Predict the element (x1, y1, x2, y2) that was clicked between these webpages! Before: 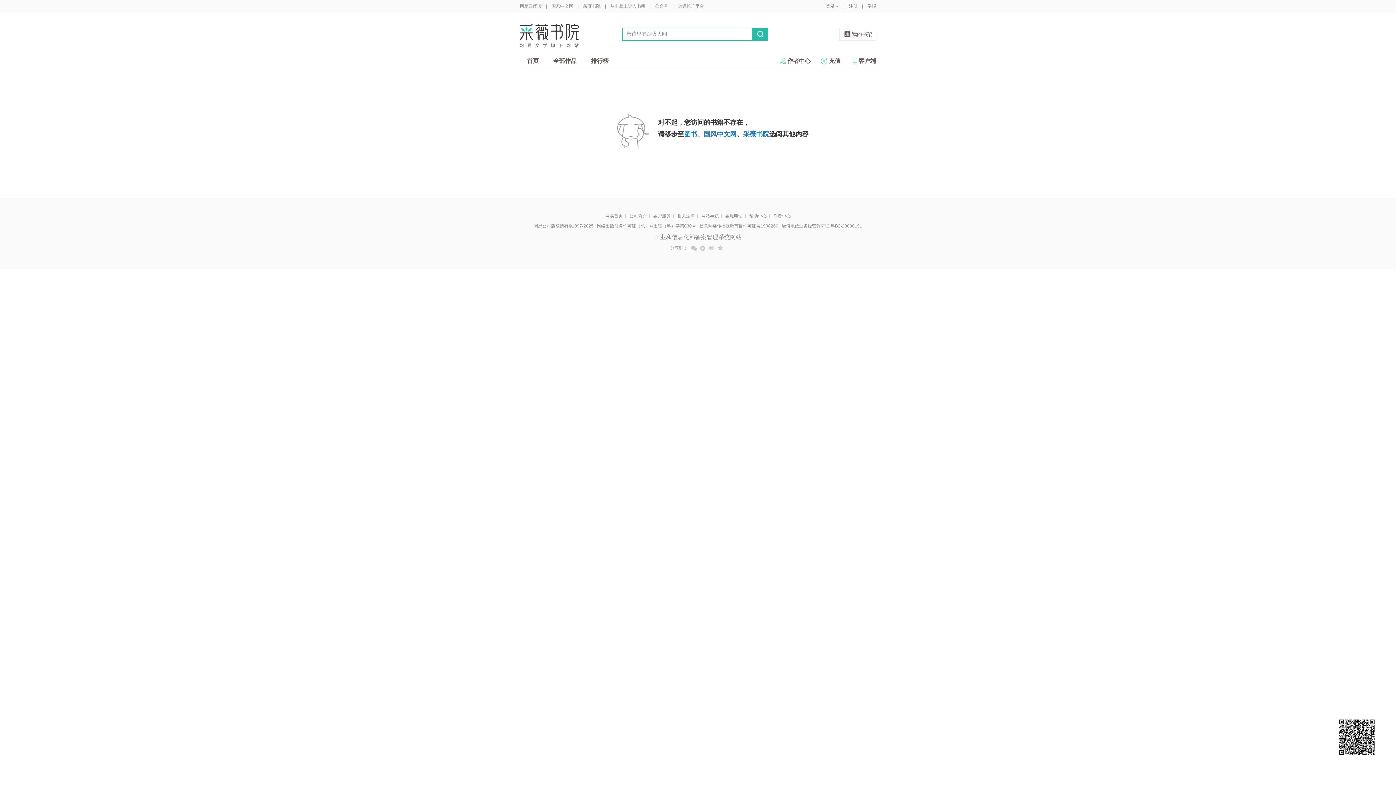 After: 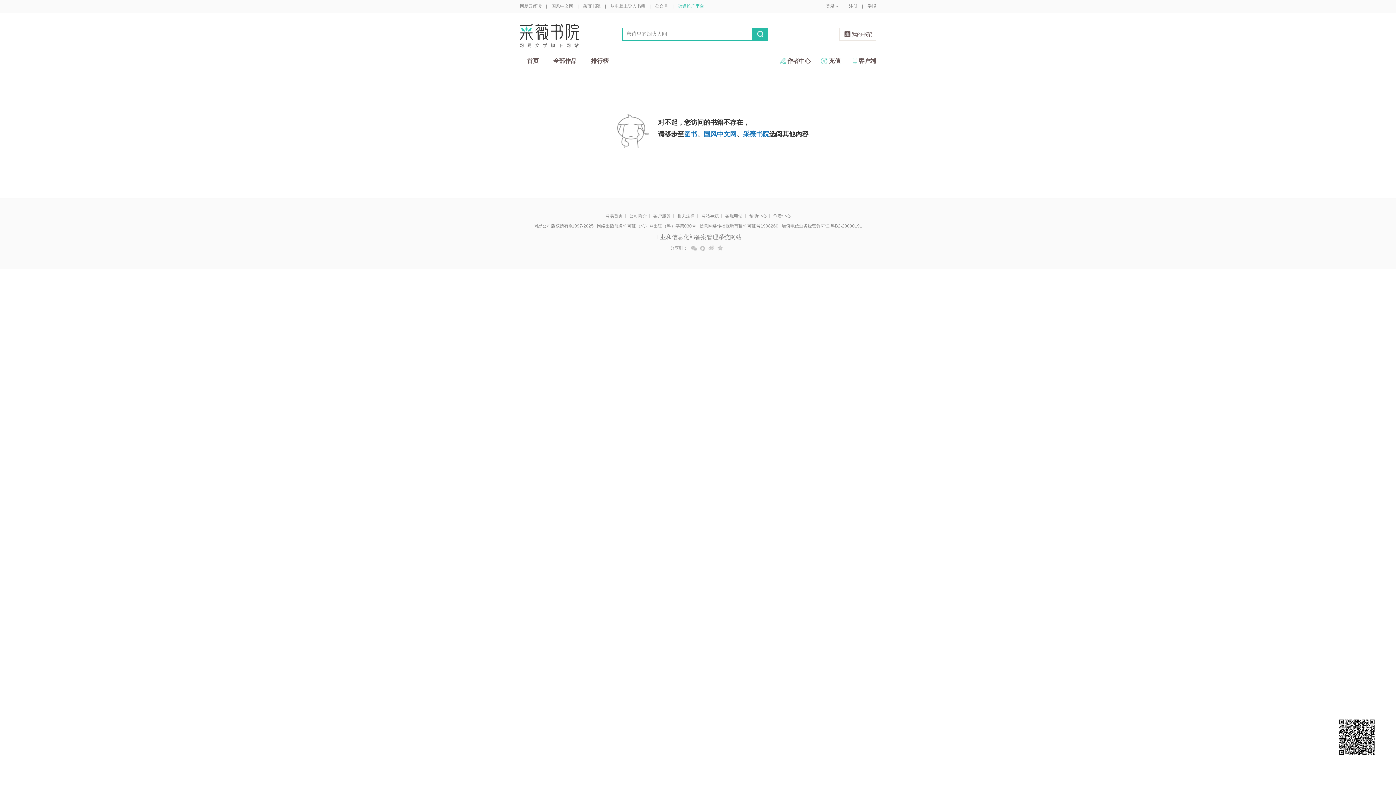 Action: label: 渠道推广平台 bbox: (678, 0, 704, 12)